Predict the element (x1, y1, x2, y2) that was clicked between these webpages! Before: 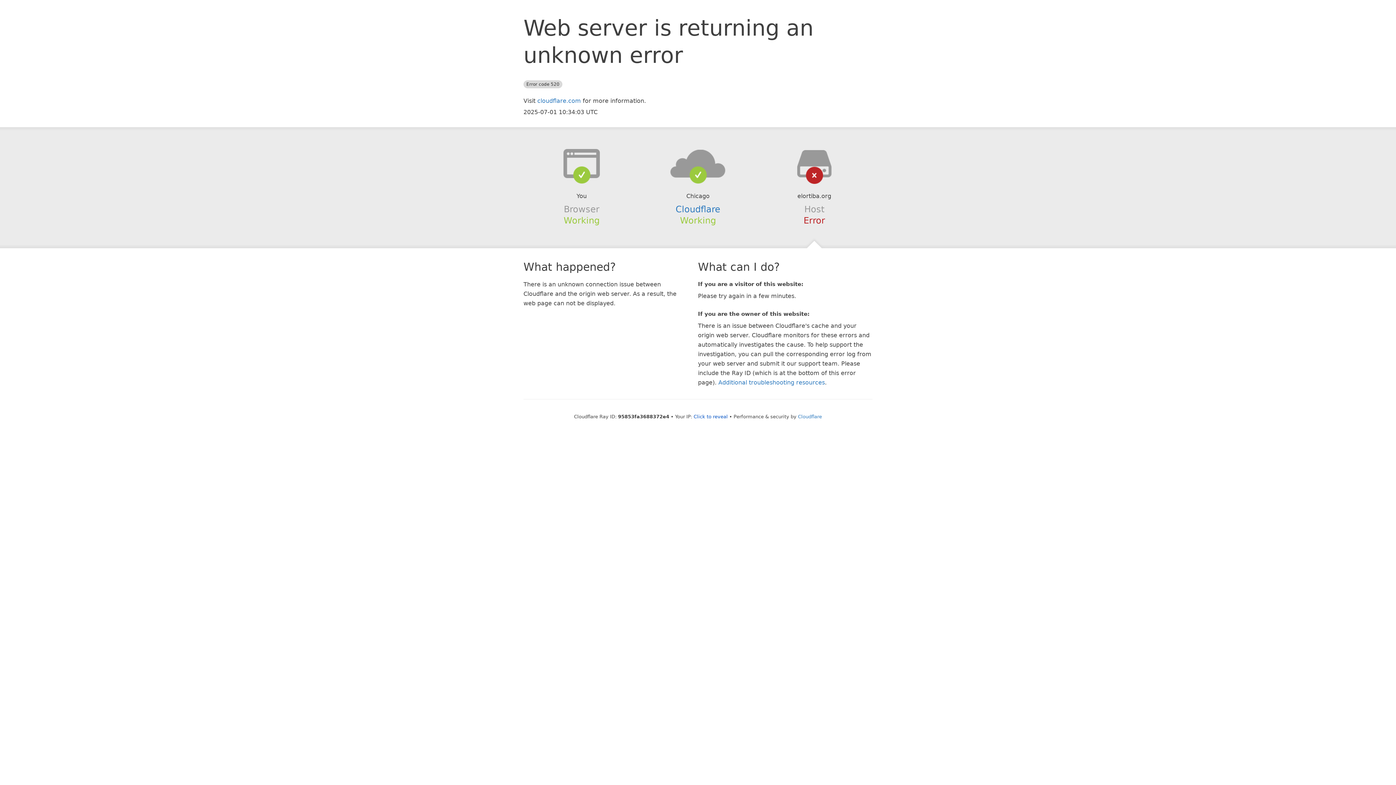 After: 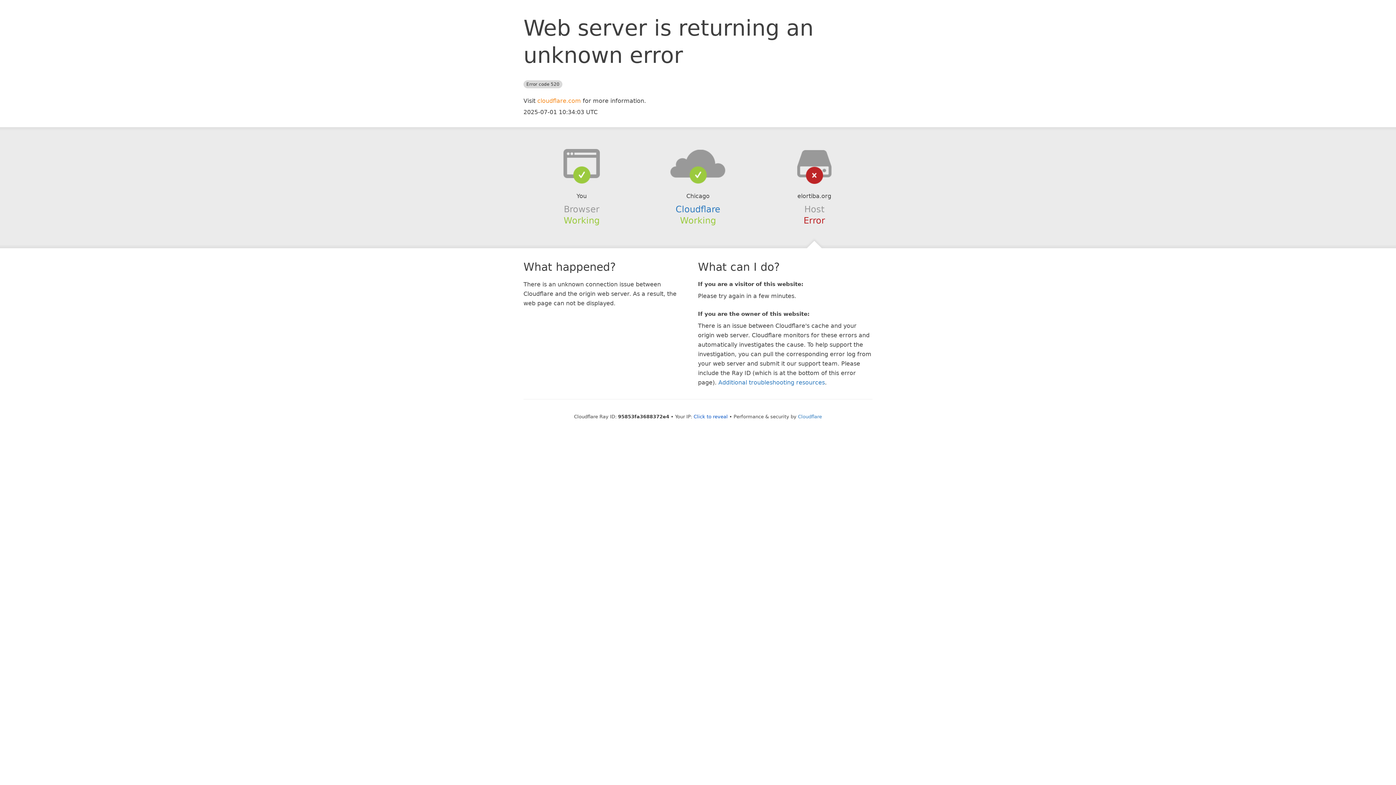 Action: label: cloudflare.com bbox: (537, 97, 581, 104)